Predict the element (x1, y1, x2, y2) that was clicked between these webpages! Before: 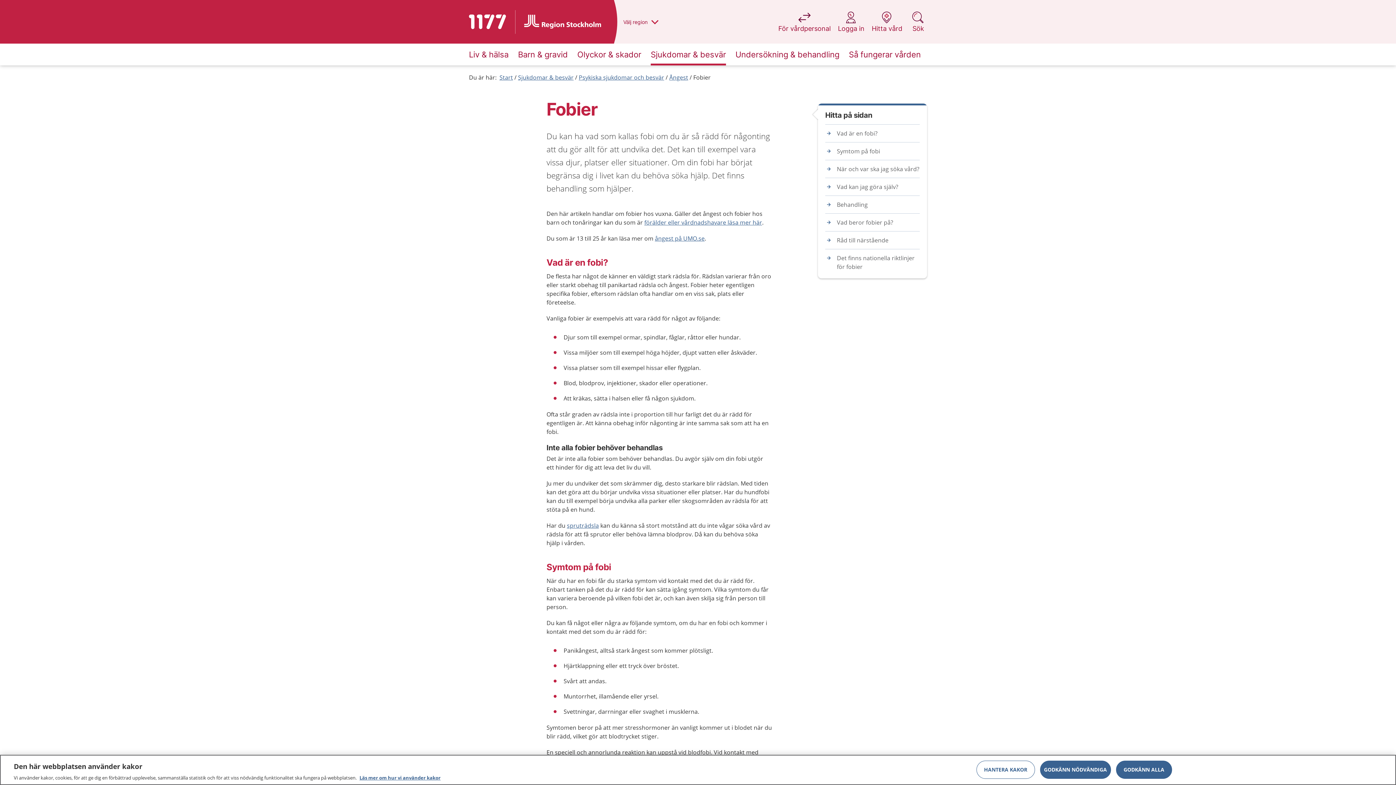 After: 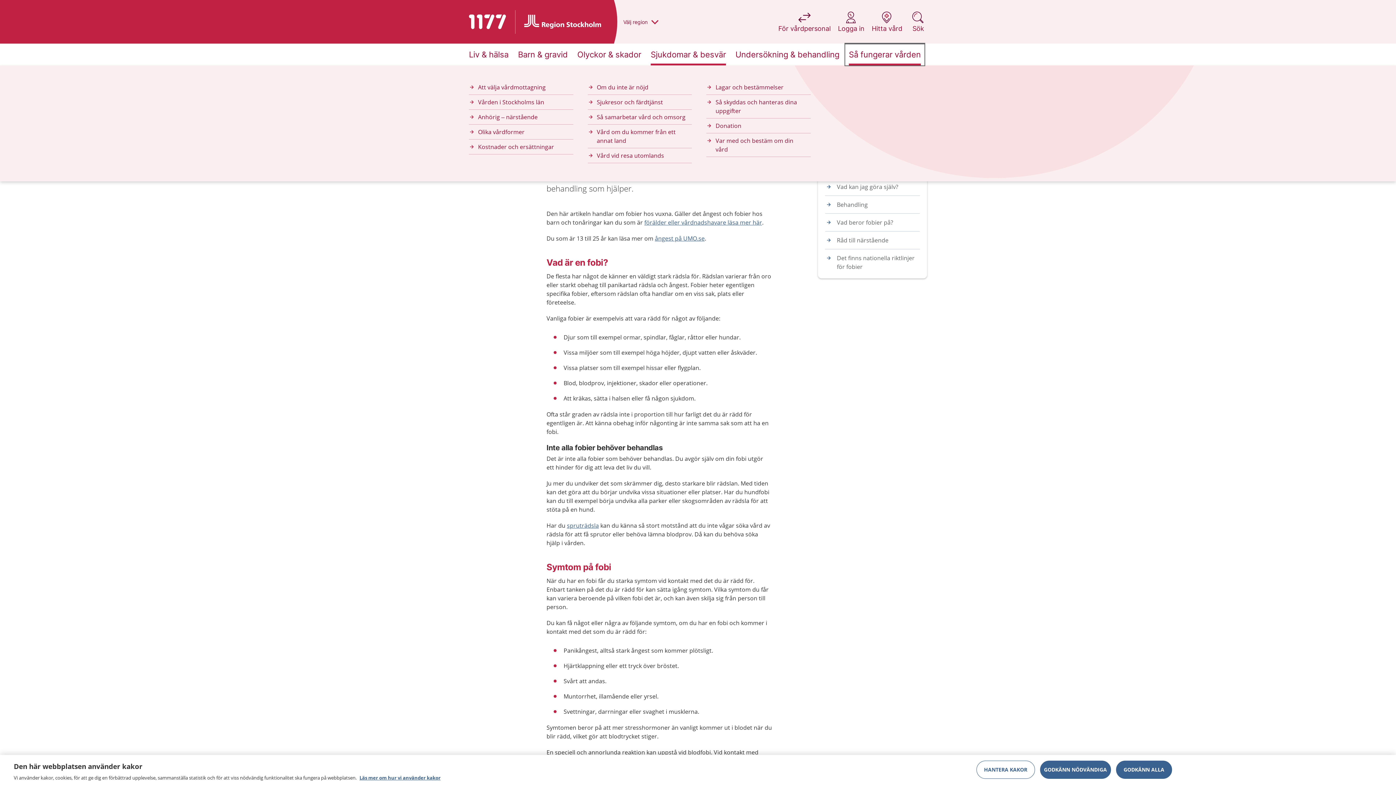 Action: bbox: (845, 43, 924, 65) label: Så fungerar vården